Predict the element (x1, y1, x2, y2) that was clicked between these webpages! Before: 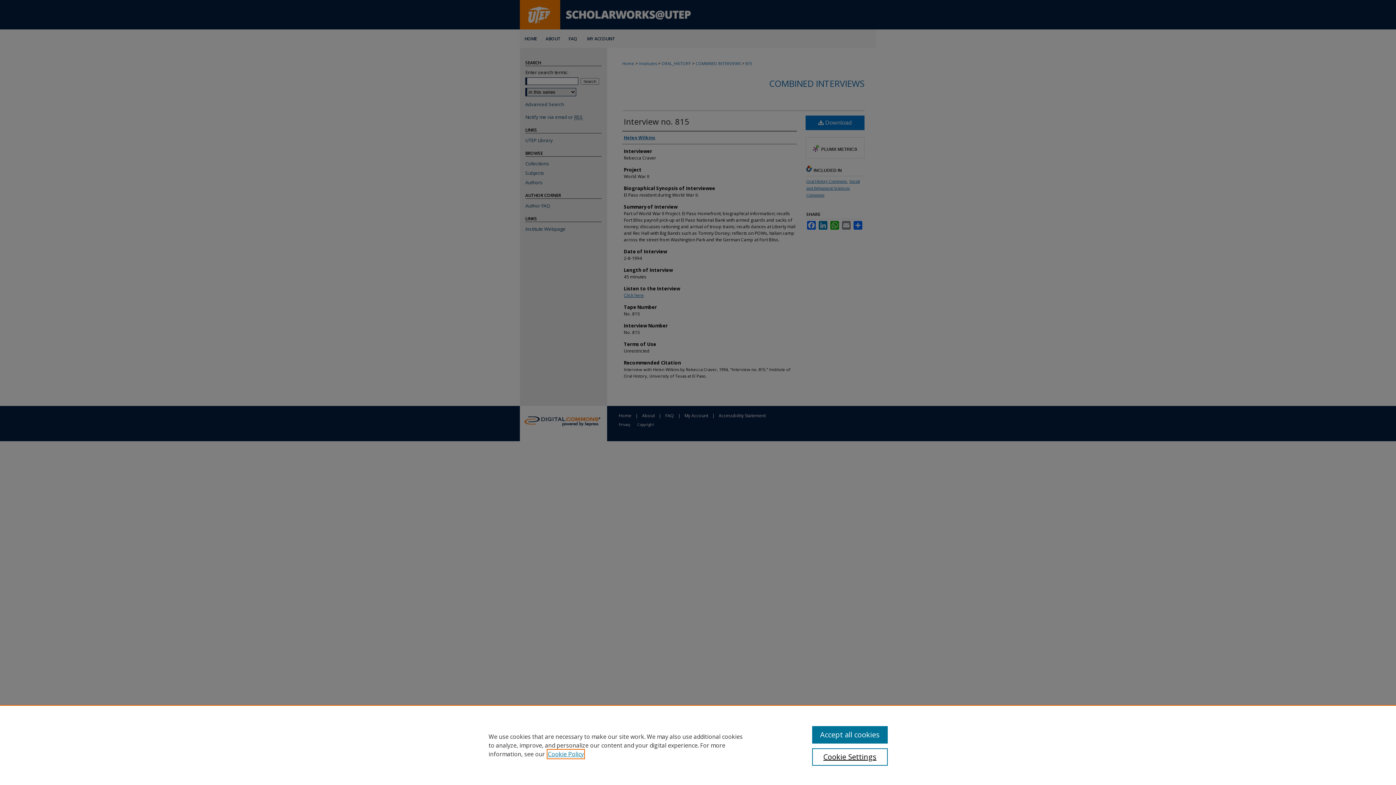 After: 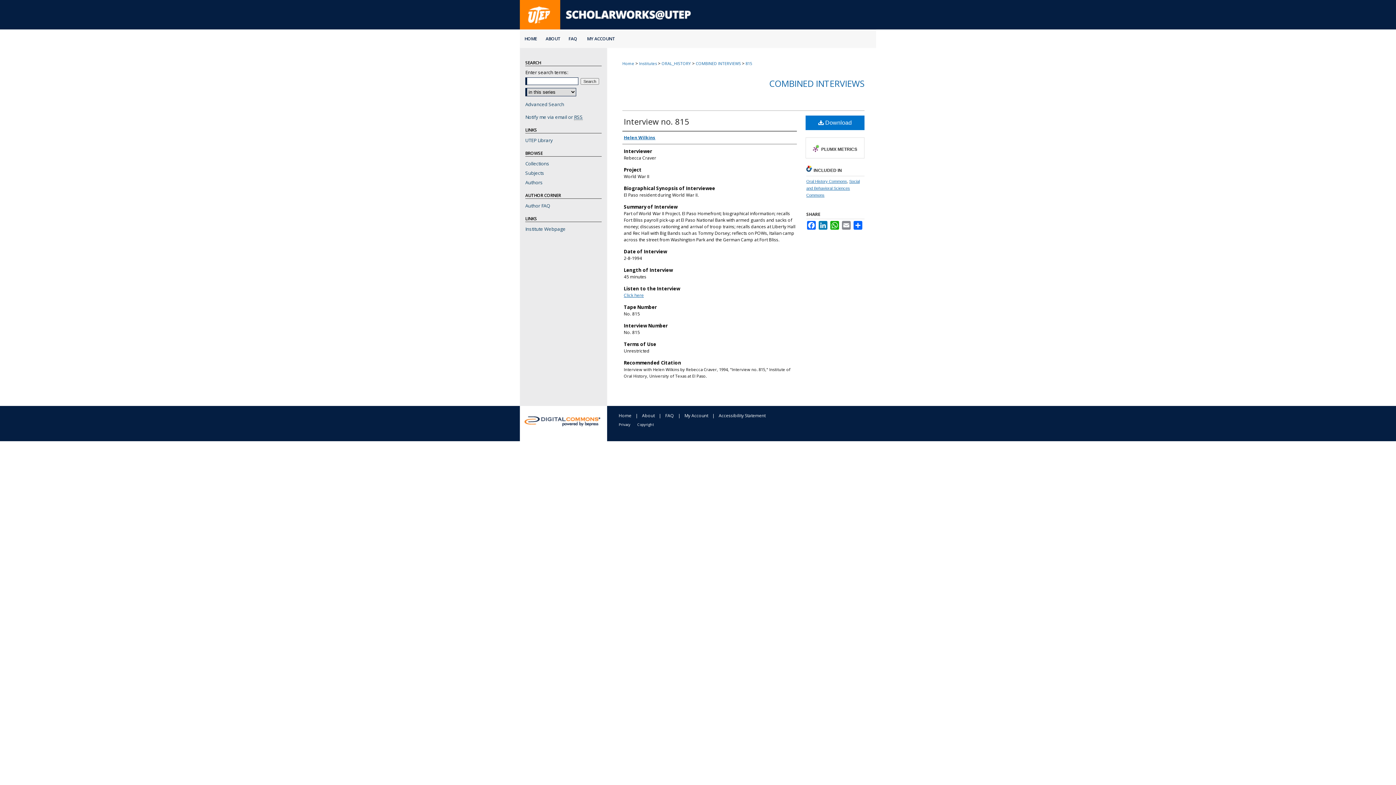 Action: bbox: (812, 726, 887, 744) label: Accept all cookies